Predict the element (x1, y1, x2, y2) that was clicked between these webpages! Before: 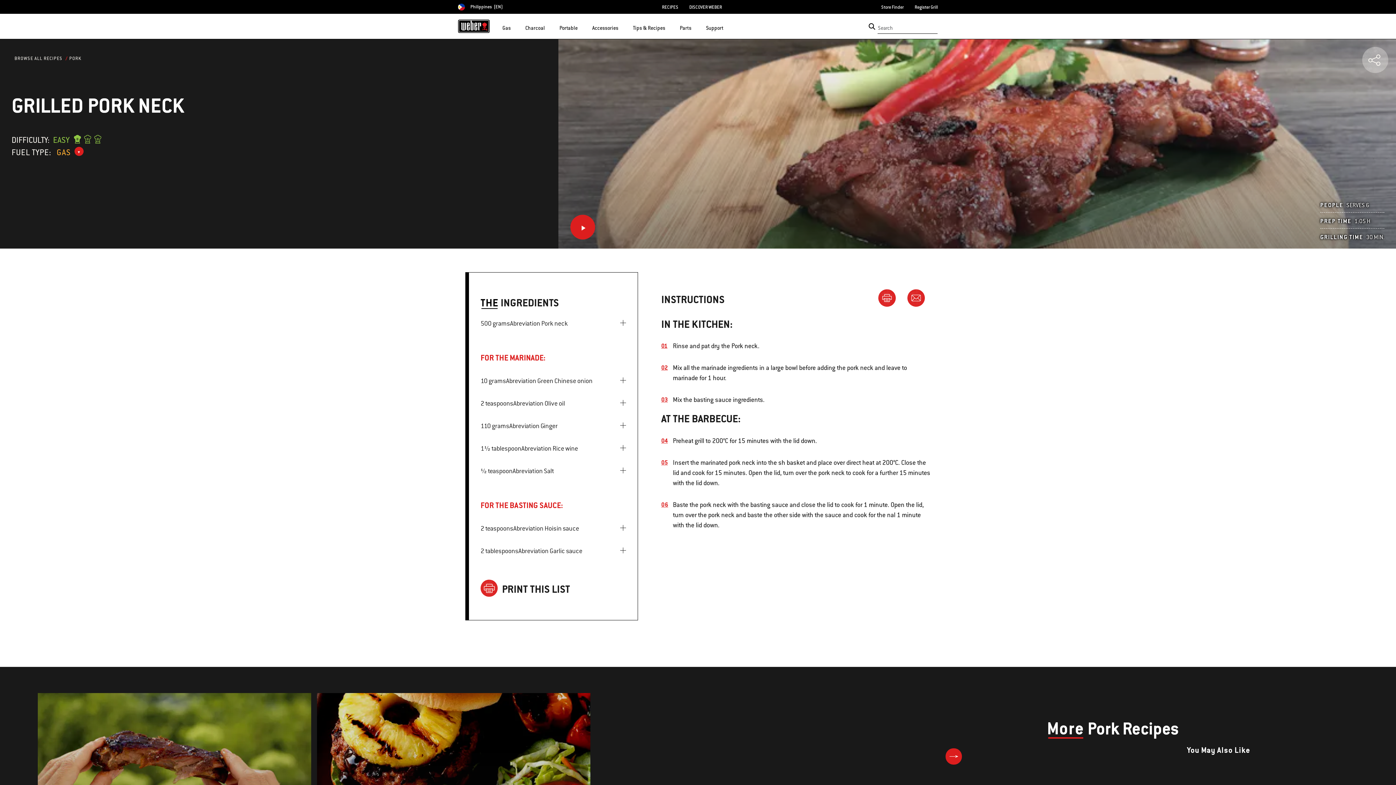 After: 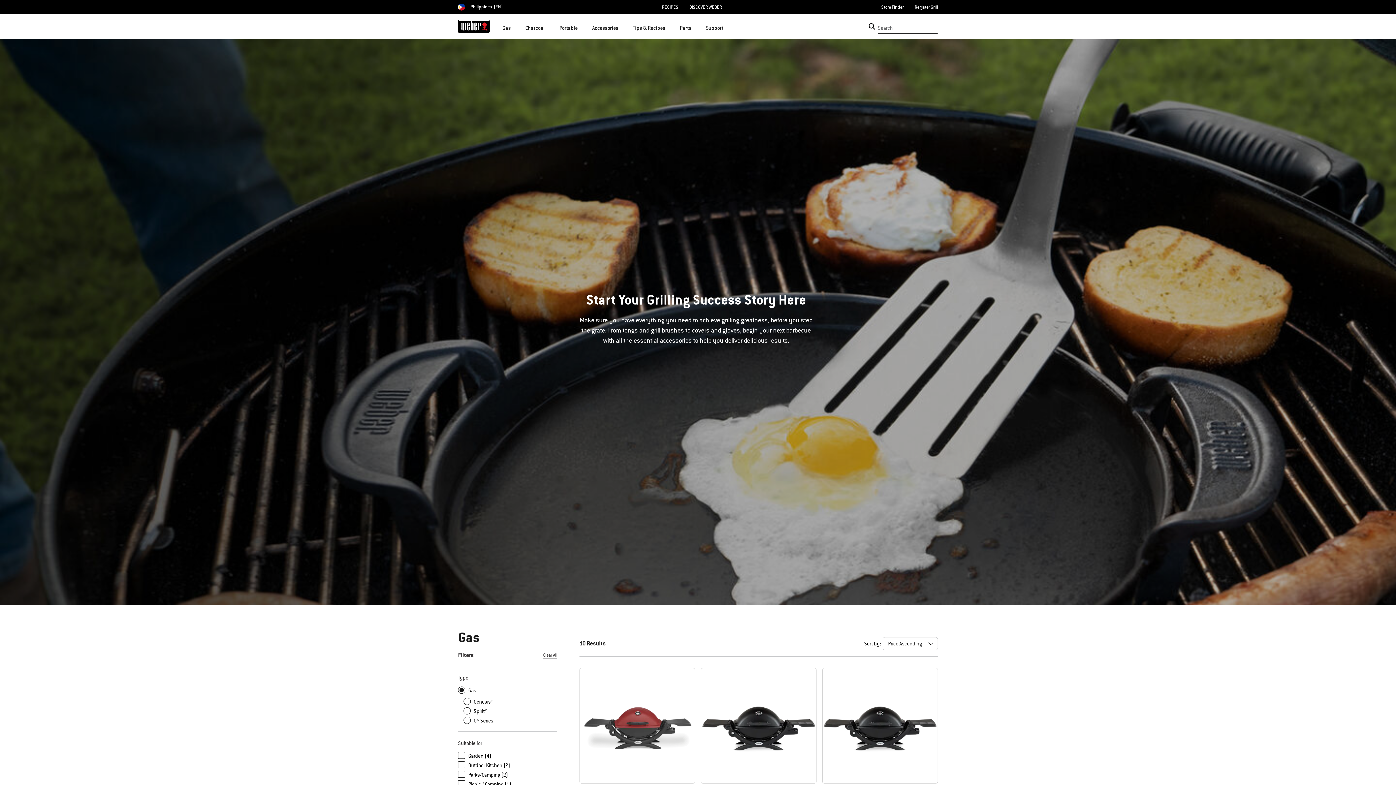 Action: bbox: (502, 21, 510, 38) label: Gas